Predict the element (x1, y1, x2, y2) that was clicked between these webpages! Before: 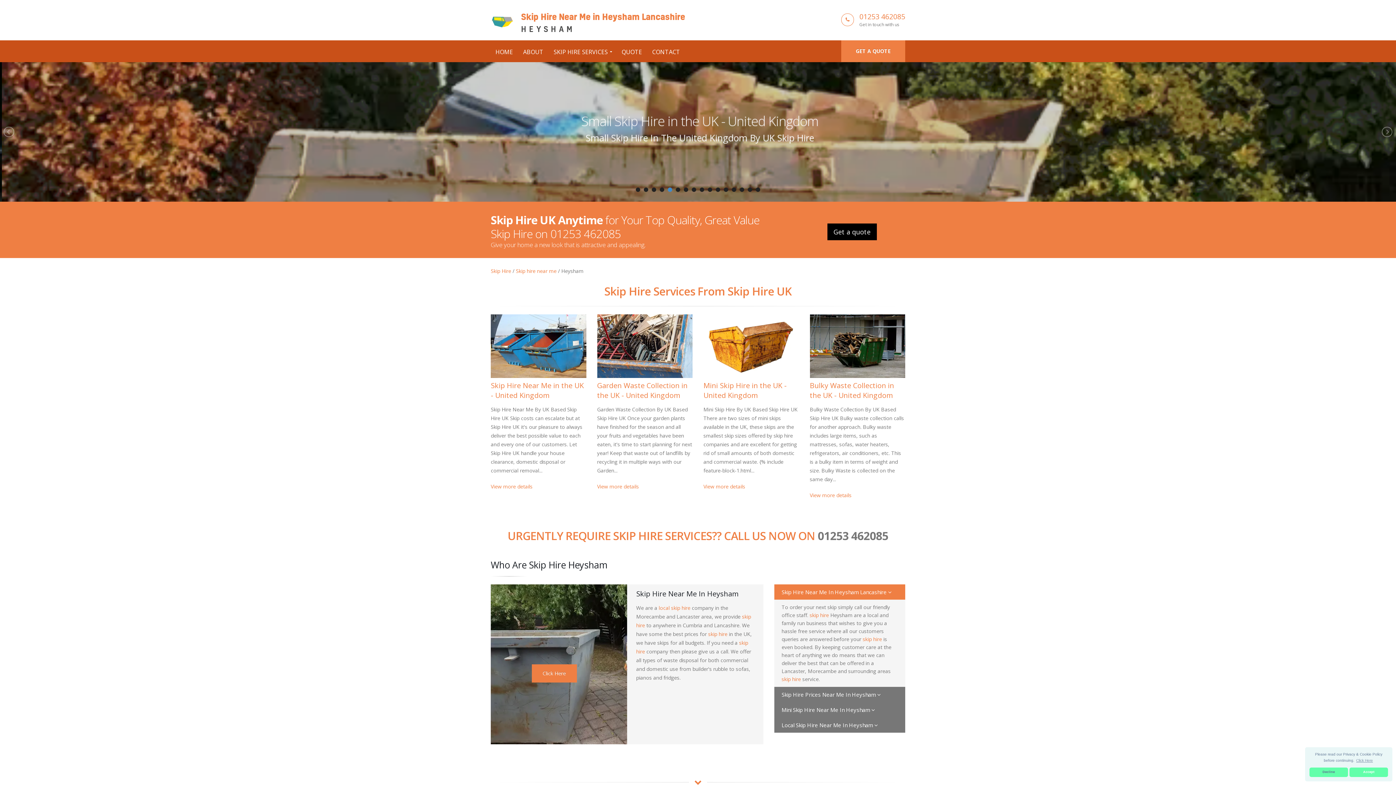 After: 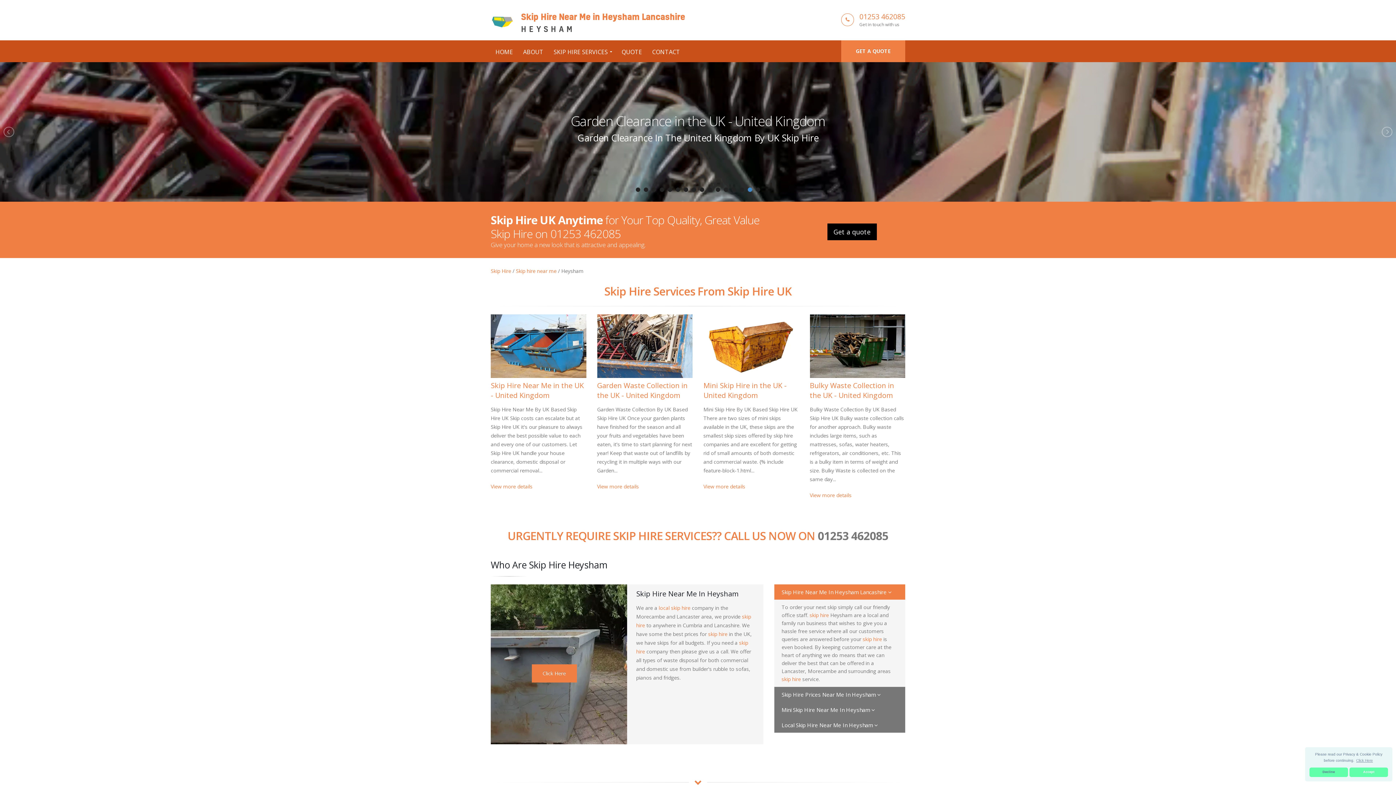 Action: label: 01253 462085 bbox: (859, 11, 905, 21)